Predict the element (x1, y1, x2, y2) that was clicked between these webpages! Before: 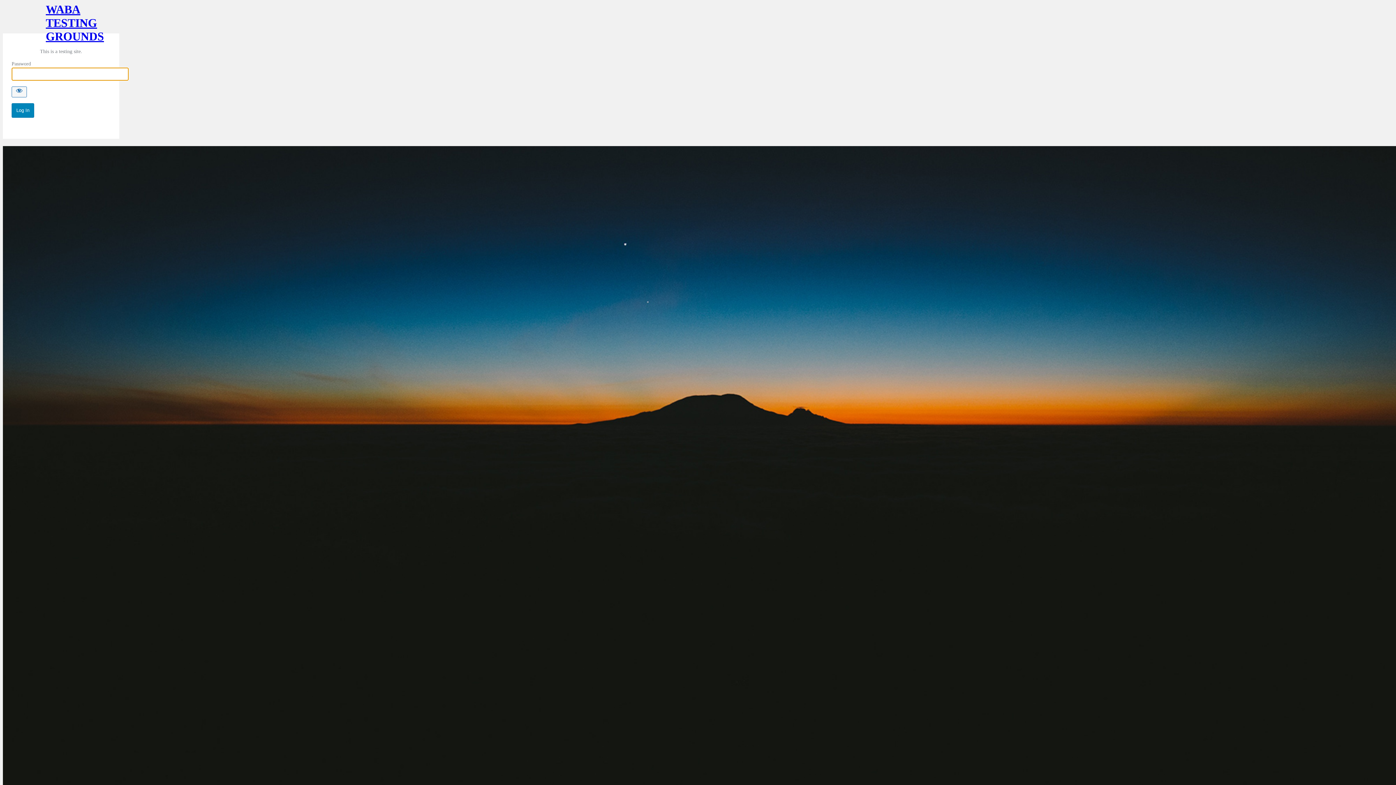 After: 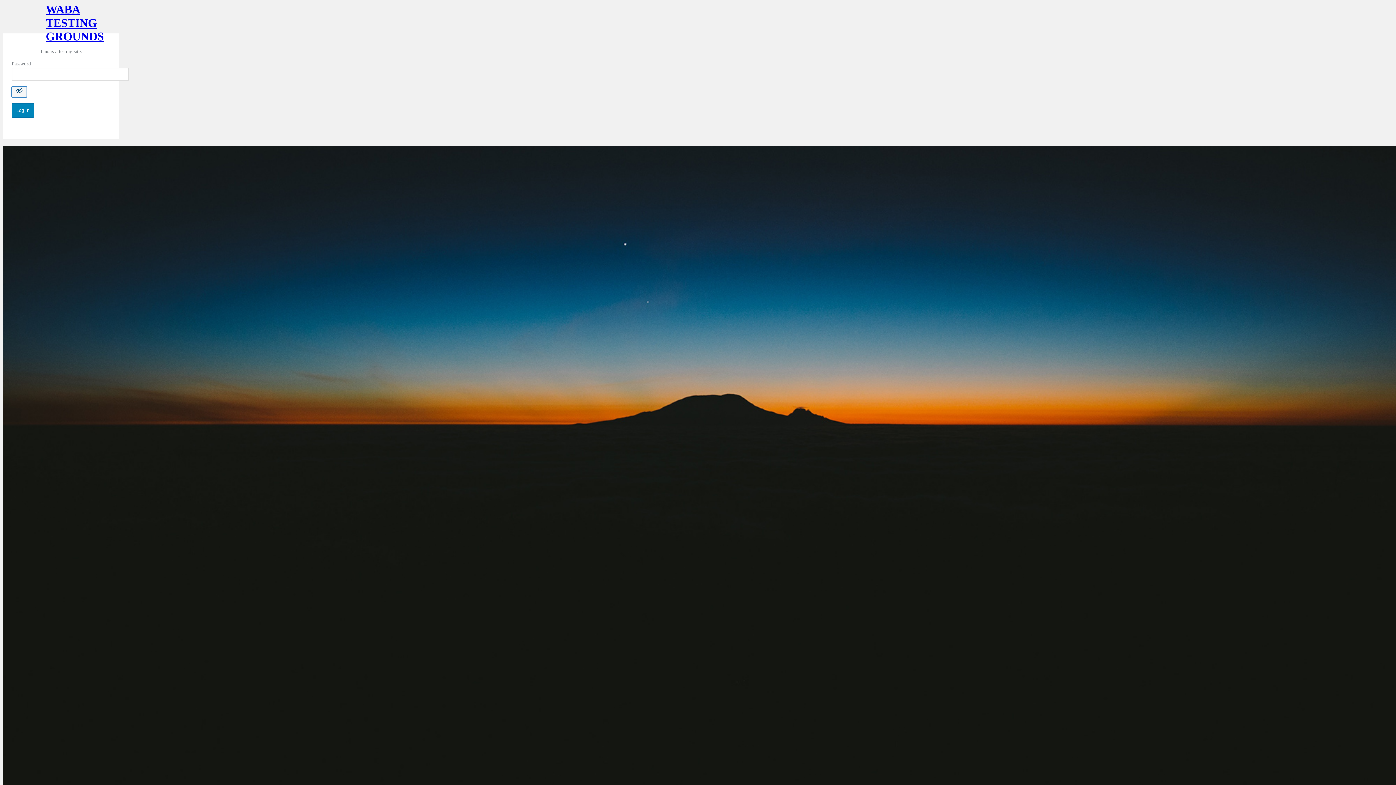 Action: bbox: (11, 86, 26, 97) label: Show password